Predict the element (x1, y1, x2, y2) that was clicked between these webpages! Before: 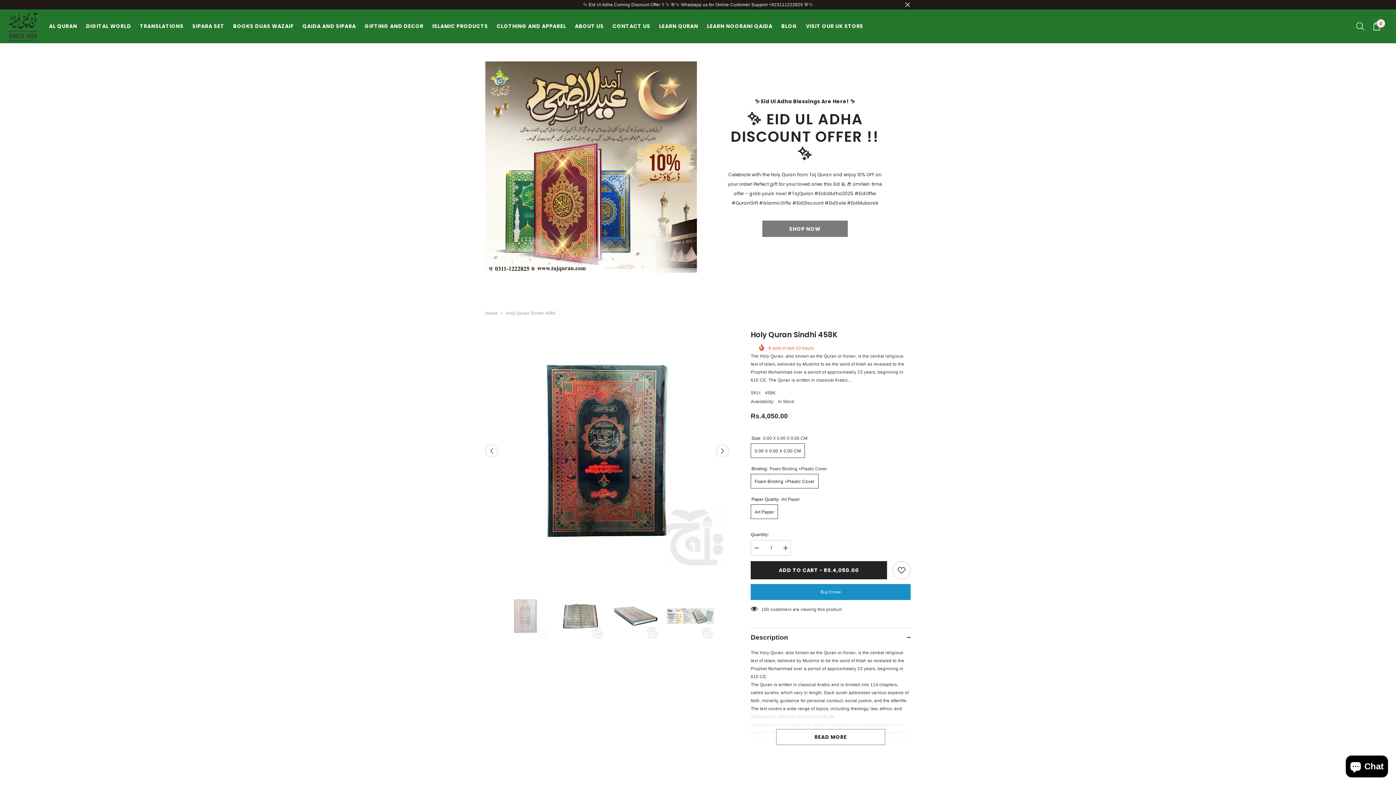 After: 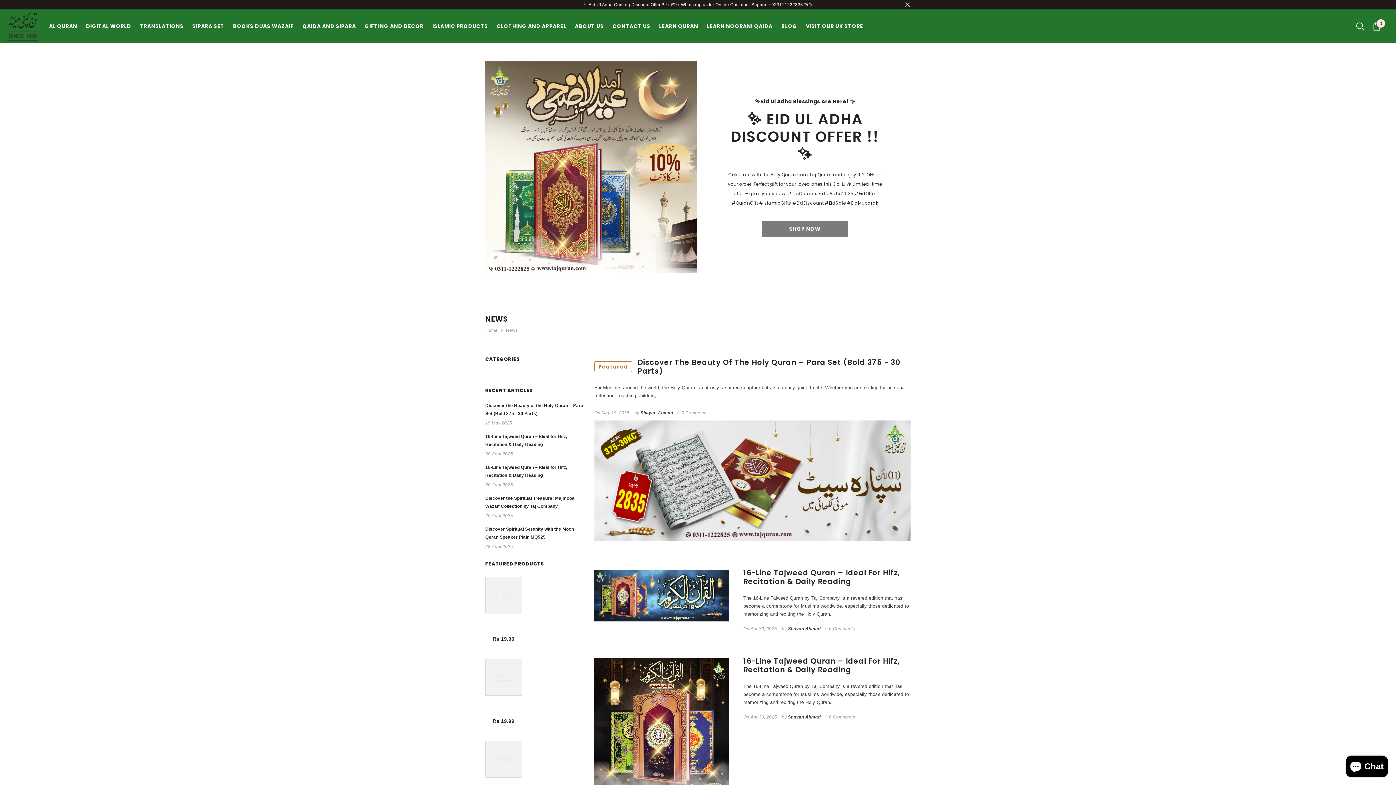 Action: bbox: (777, 22, 801, 33) label: BLOG